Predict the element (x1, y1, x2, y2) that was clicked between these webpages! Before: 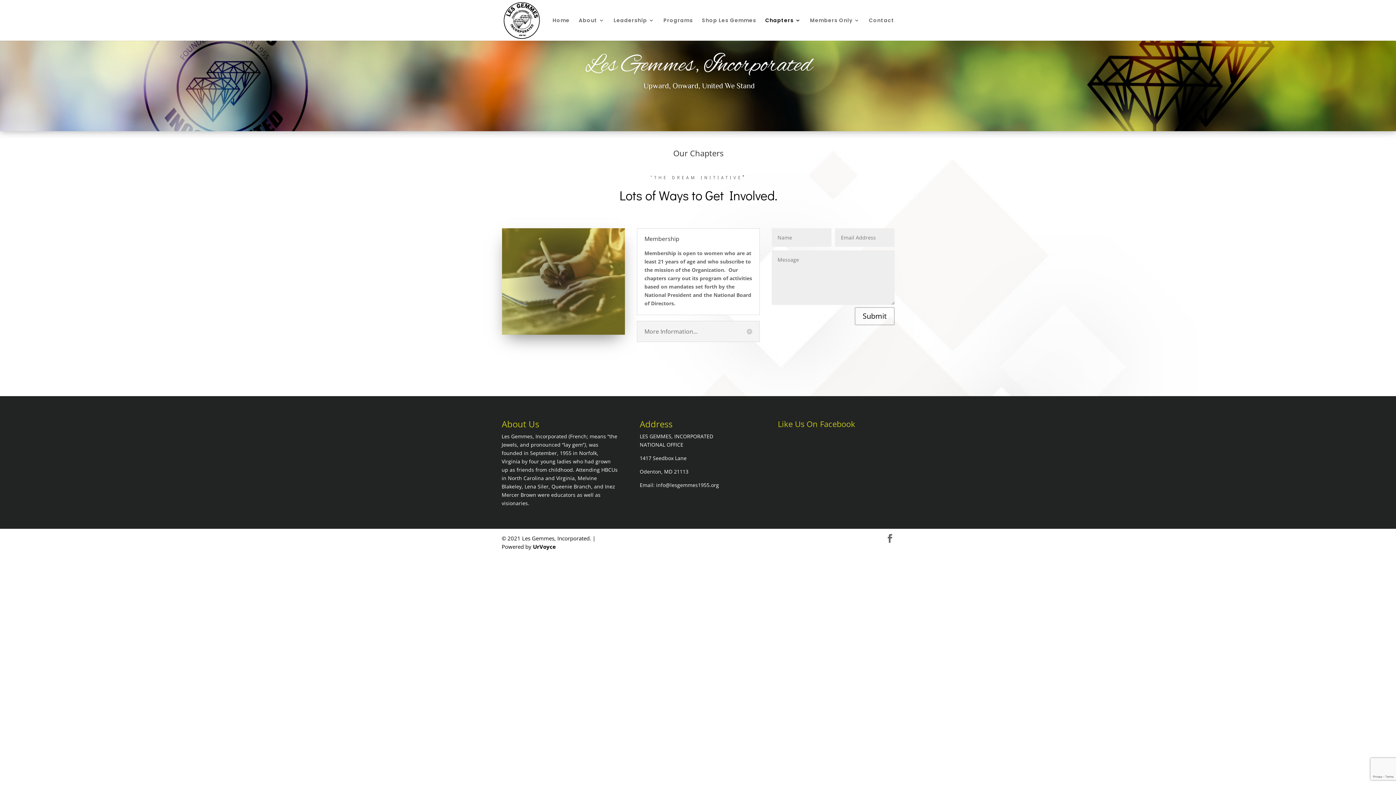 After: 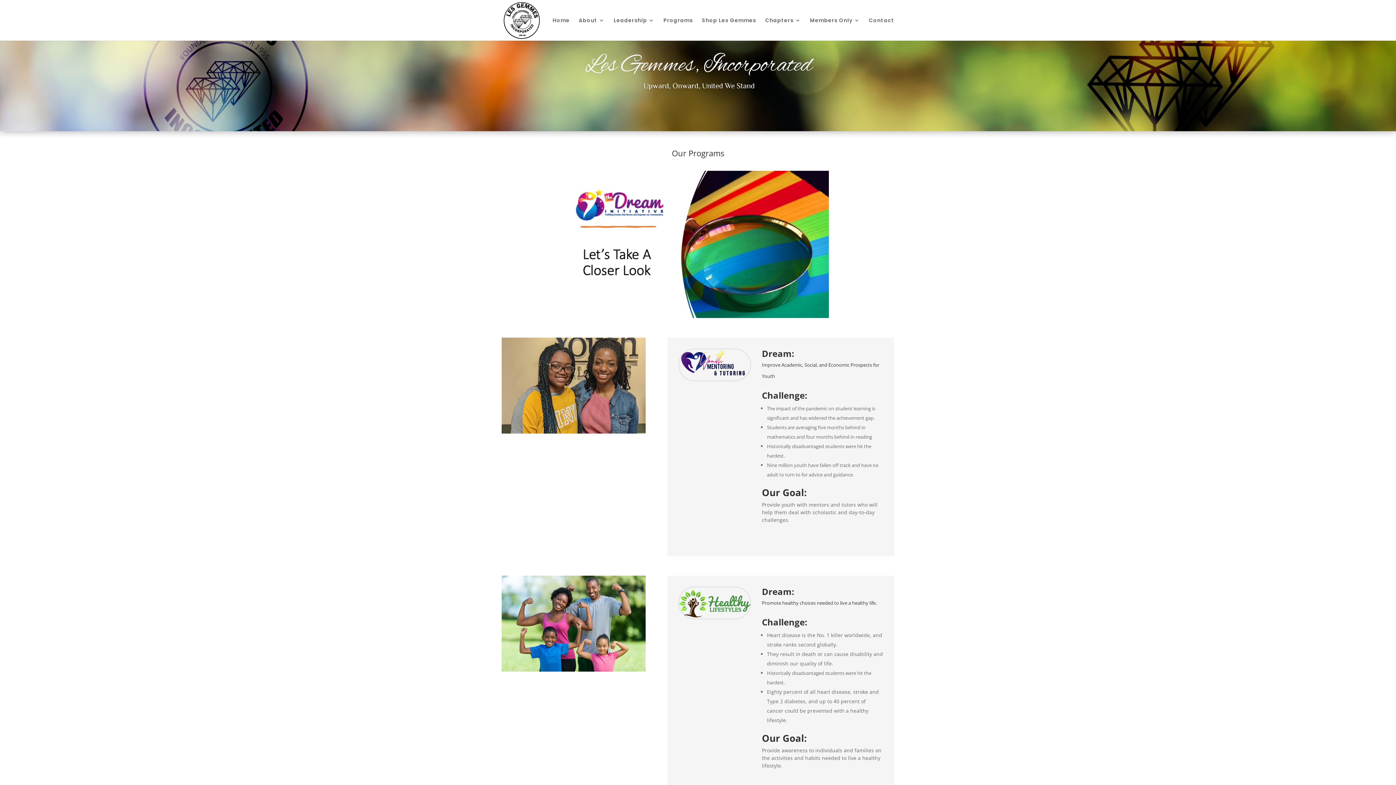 Action: bbox: (663, 17, 693, 40) label: Programs